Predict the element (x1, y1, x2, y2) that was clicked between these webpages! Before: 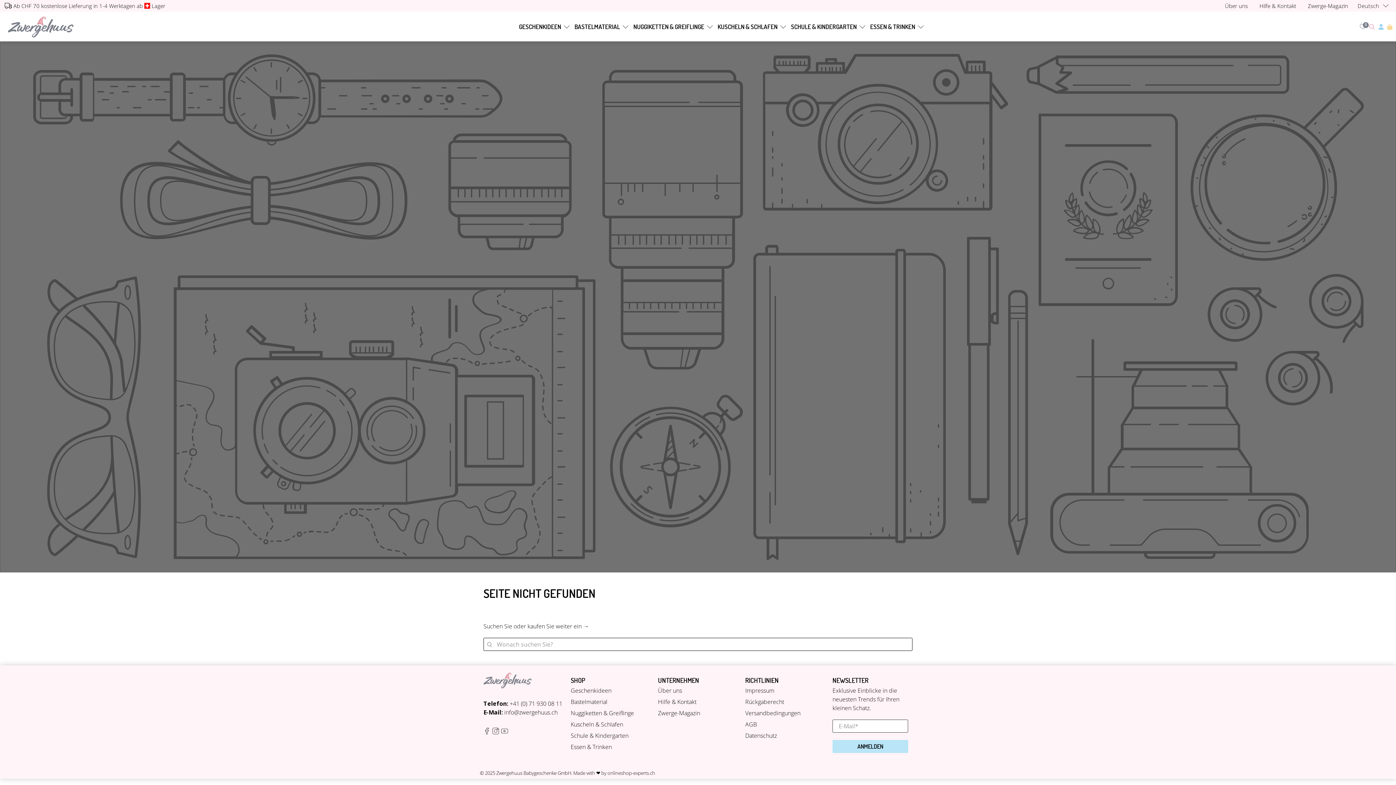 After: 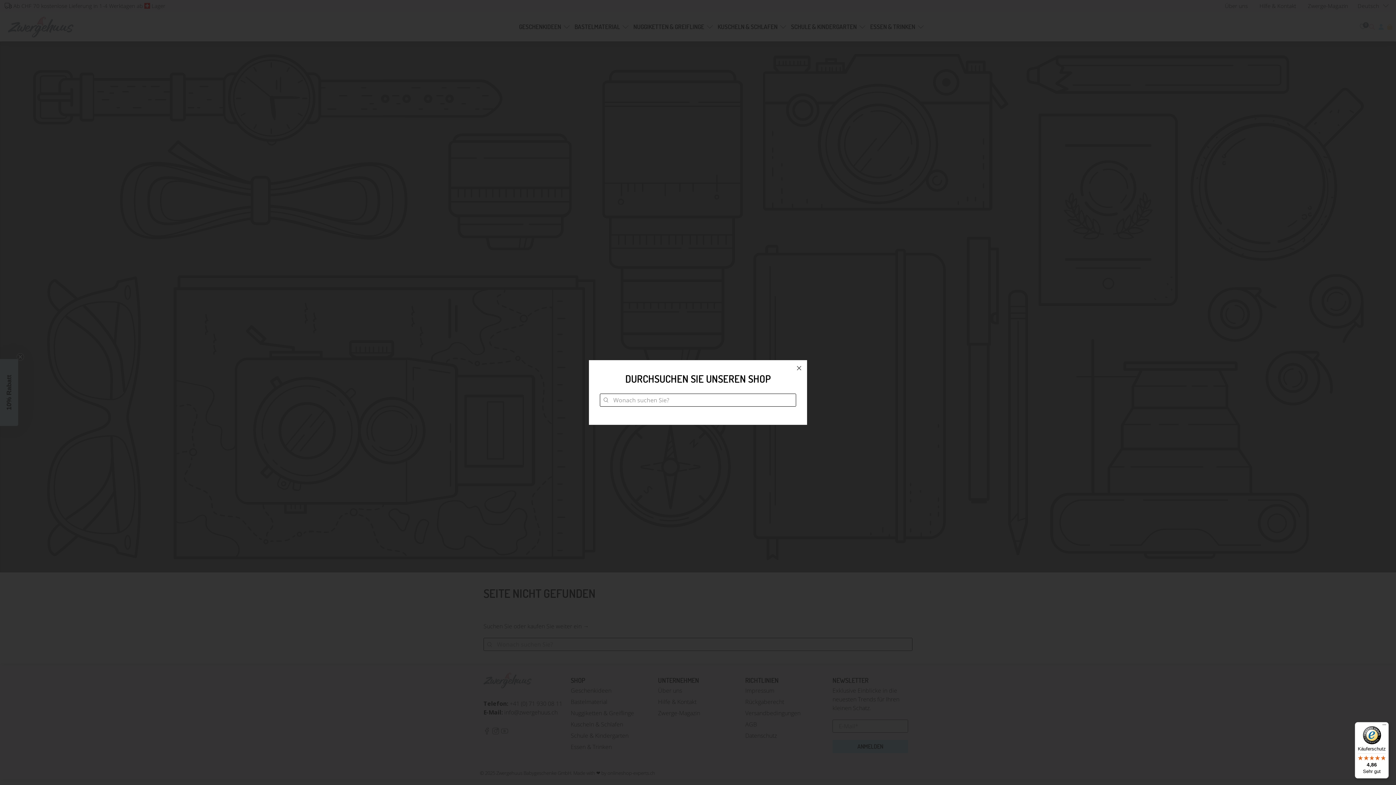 Action: bbox: (1367, 12, 1377, 41)